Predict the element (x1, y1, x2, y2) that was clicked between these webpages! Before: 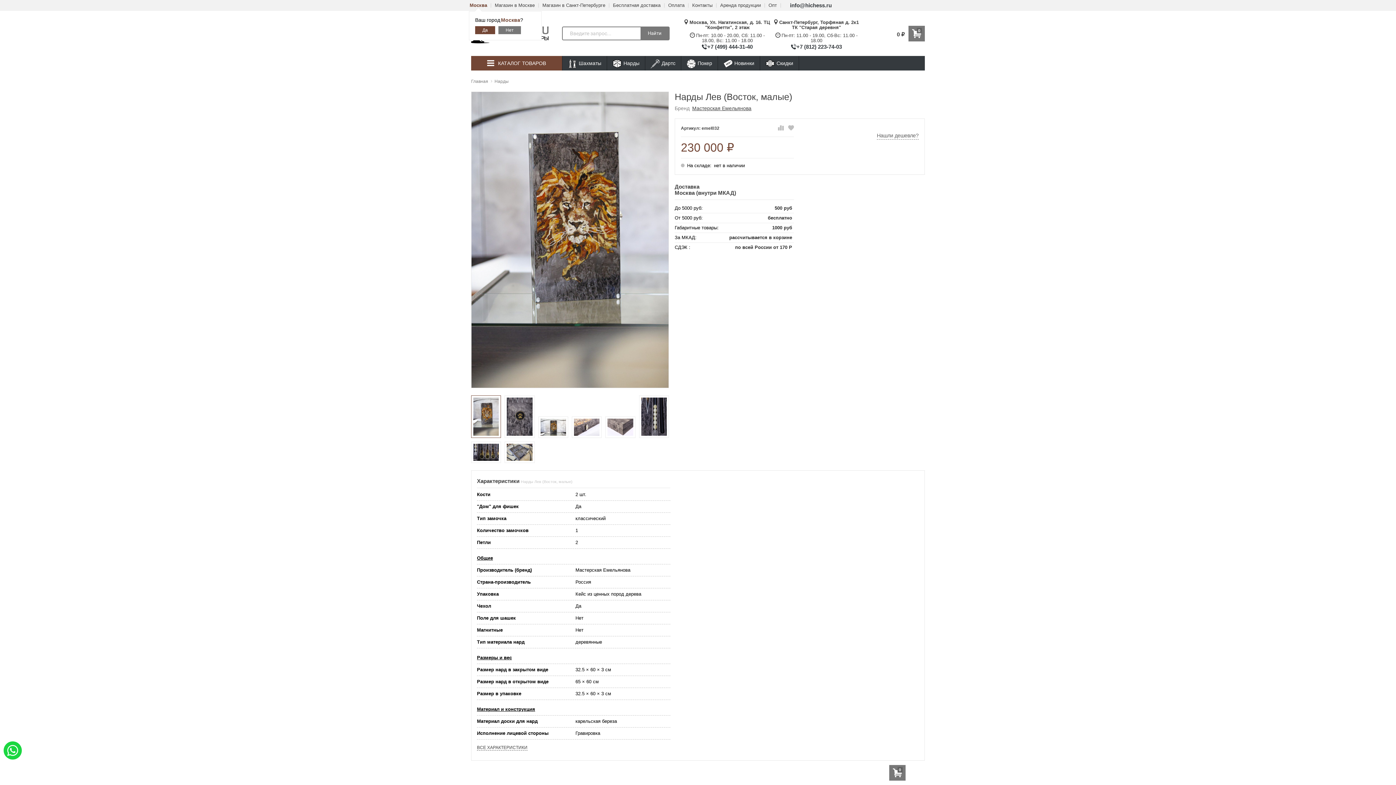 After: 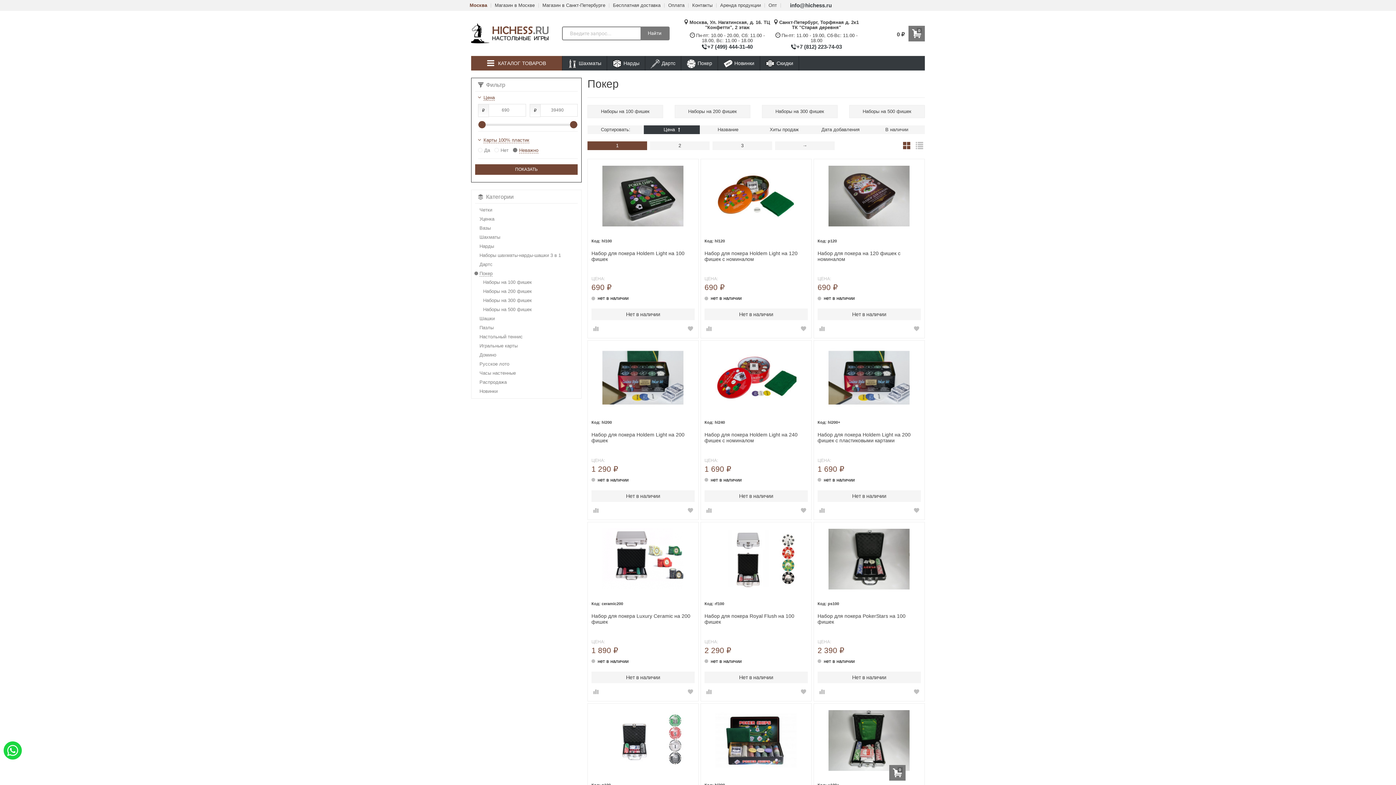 Action: label: Покер bbox: (681, 56, 717, 70)